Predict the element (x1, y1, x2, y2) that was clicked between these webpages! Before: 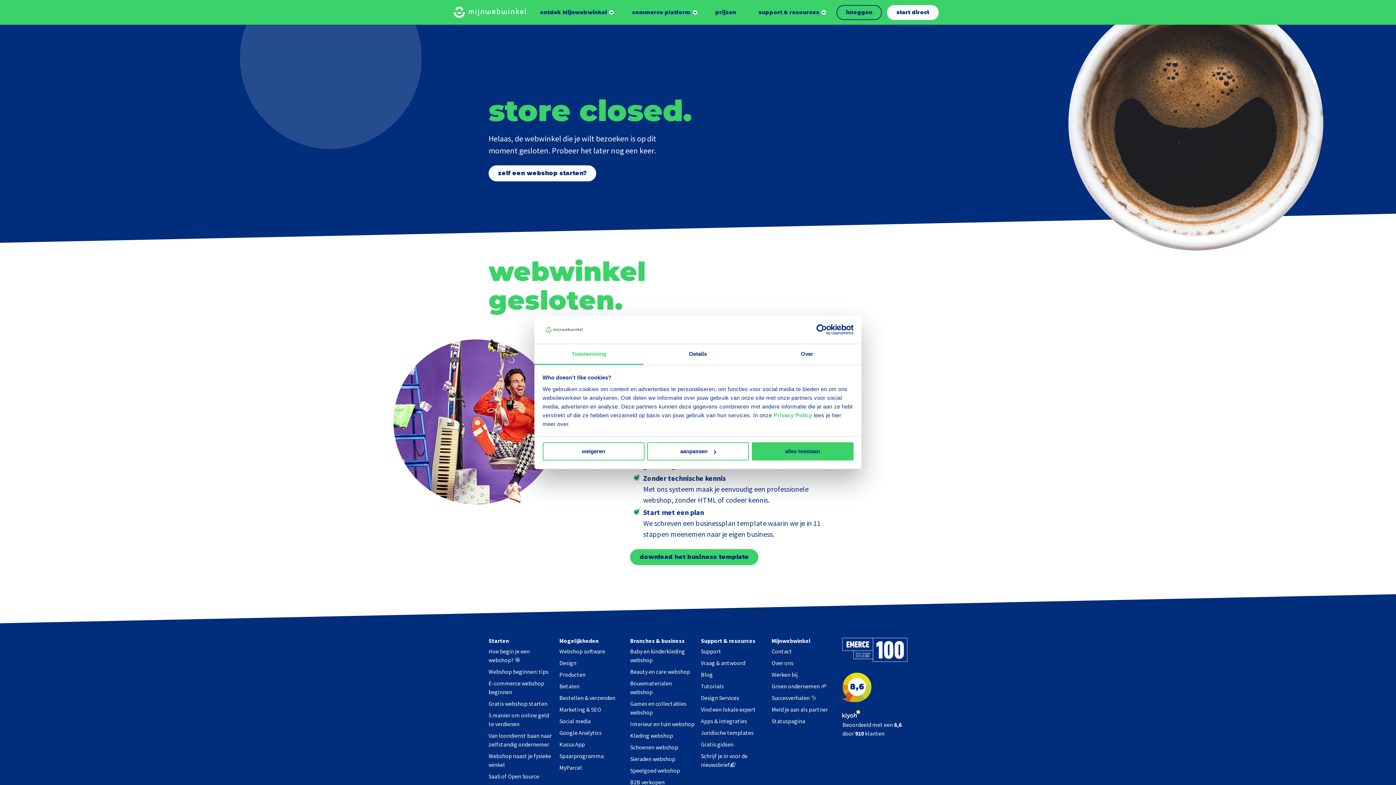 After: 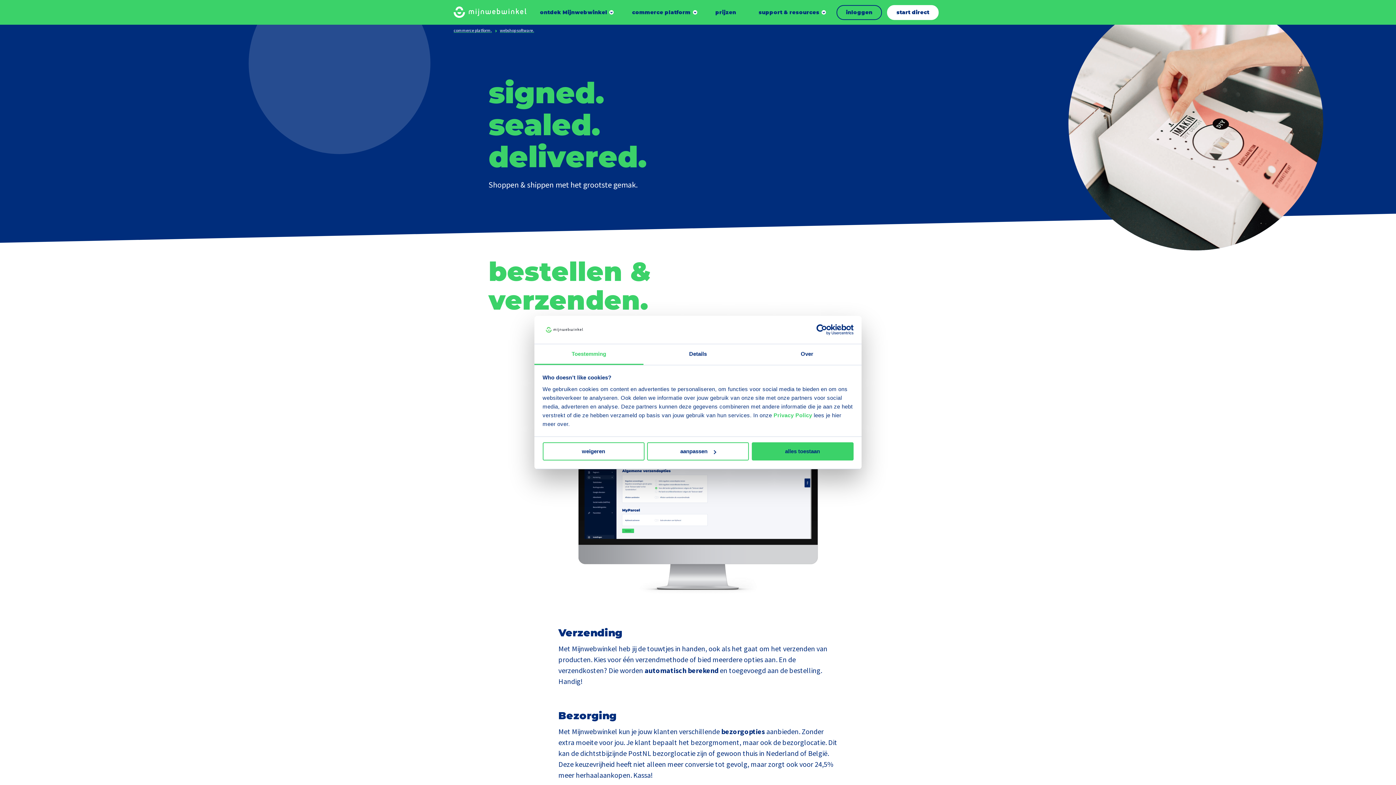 Action: label: Bestellen & verzenden bbox: (559, 694, 615, 701)